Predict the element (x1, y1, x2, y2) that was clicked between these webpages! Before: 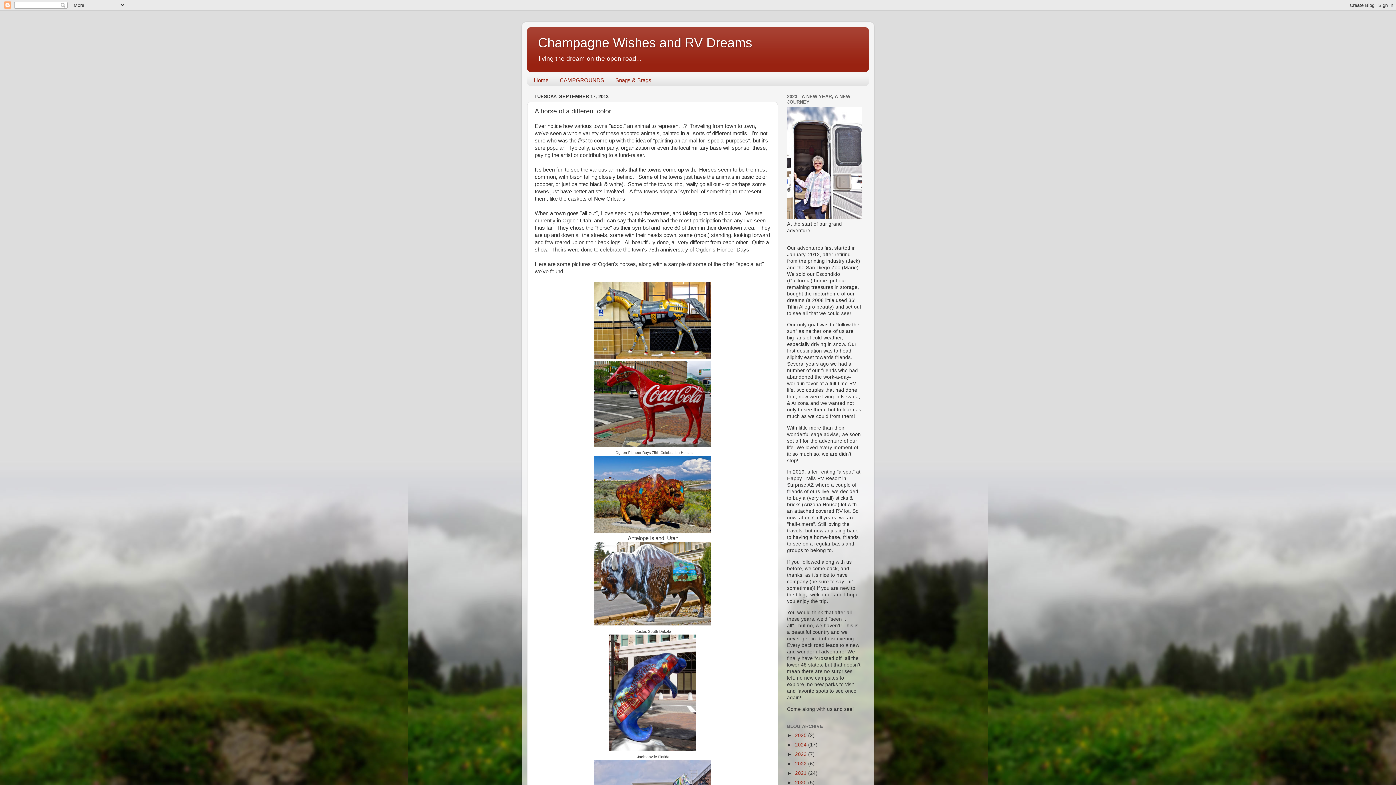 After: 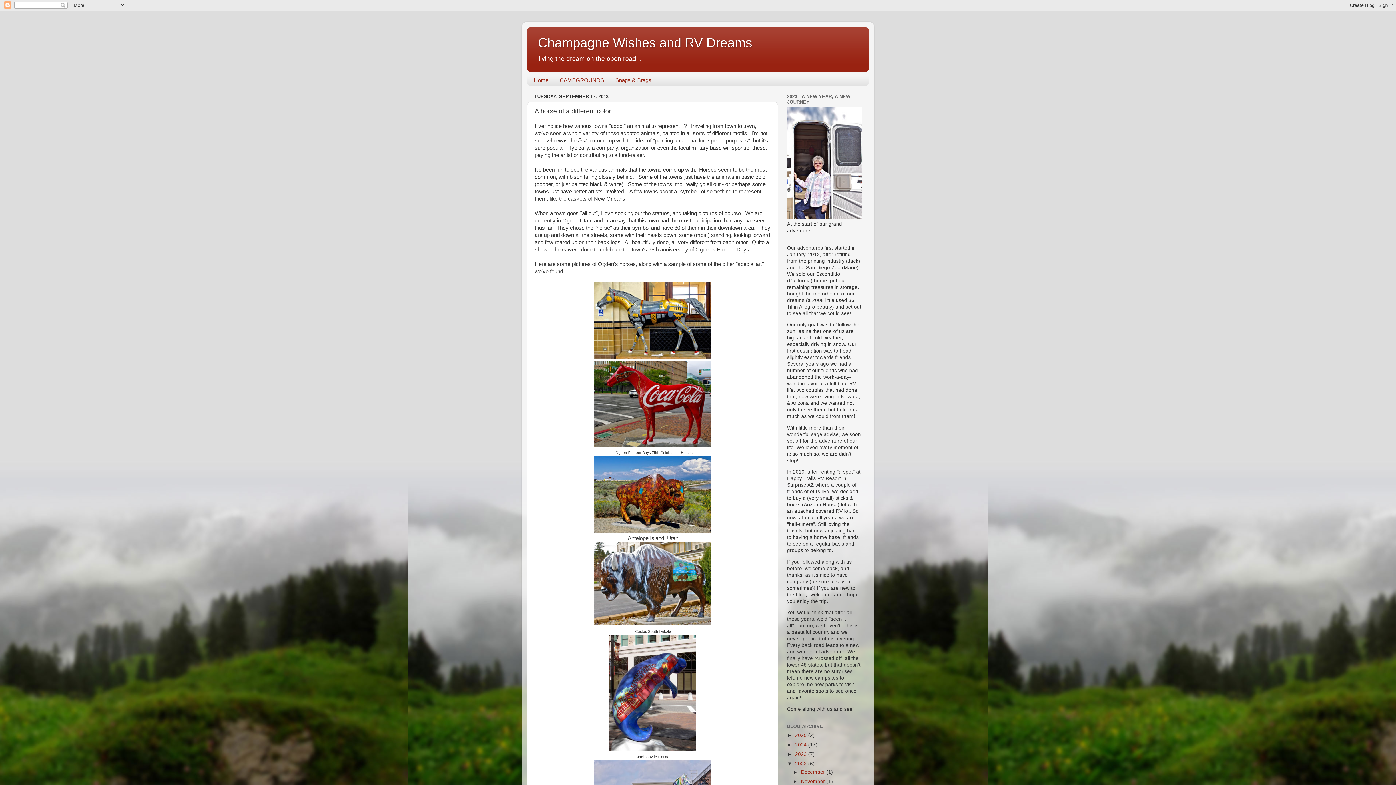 Action: bbox: (787, 761, 795, 766) label: ►  